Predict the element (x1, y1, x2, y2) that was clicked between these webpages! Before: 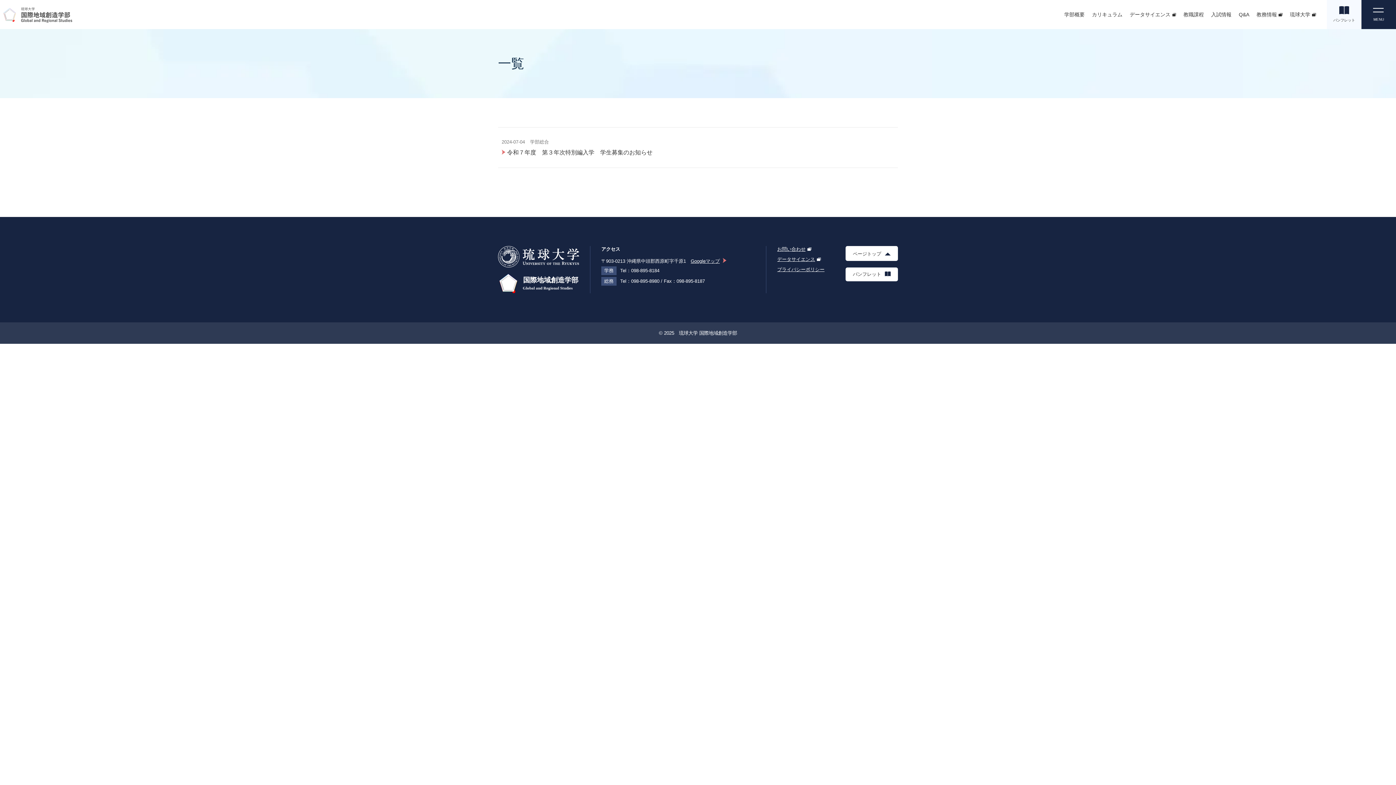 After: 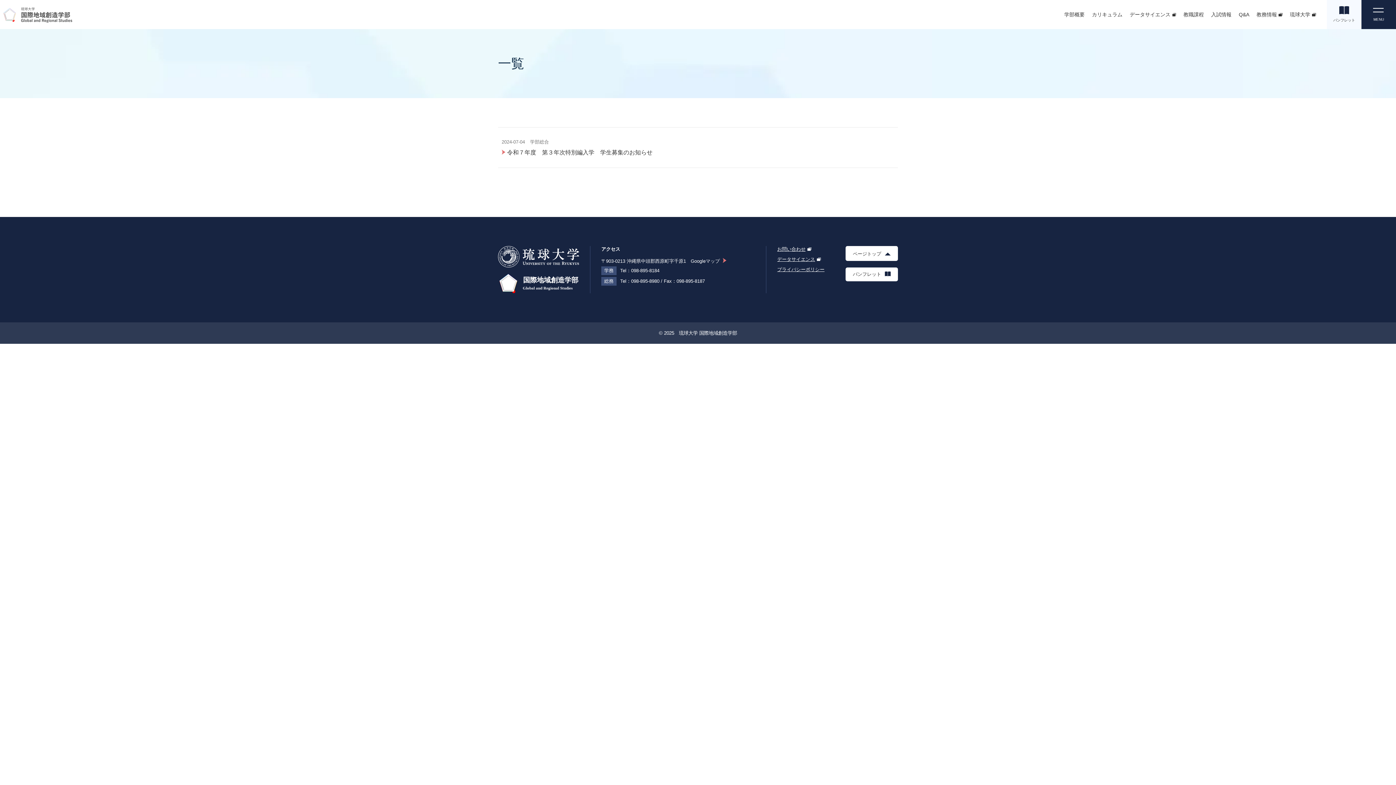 Action: bbox: (690, 258, 726, 264) label: Googleマップ